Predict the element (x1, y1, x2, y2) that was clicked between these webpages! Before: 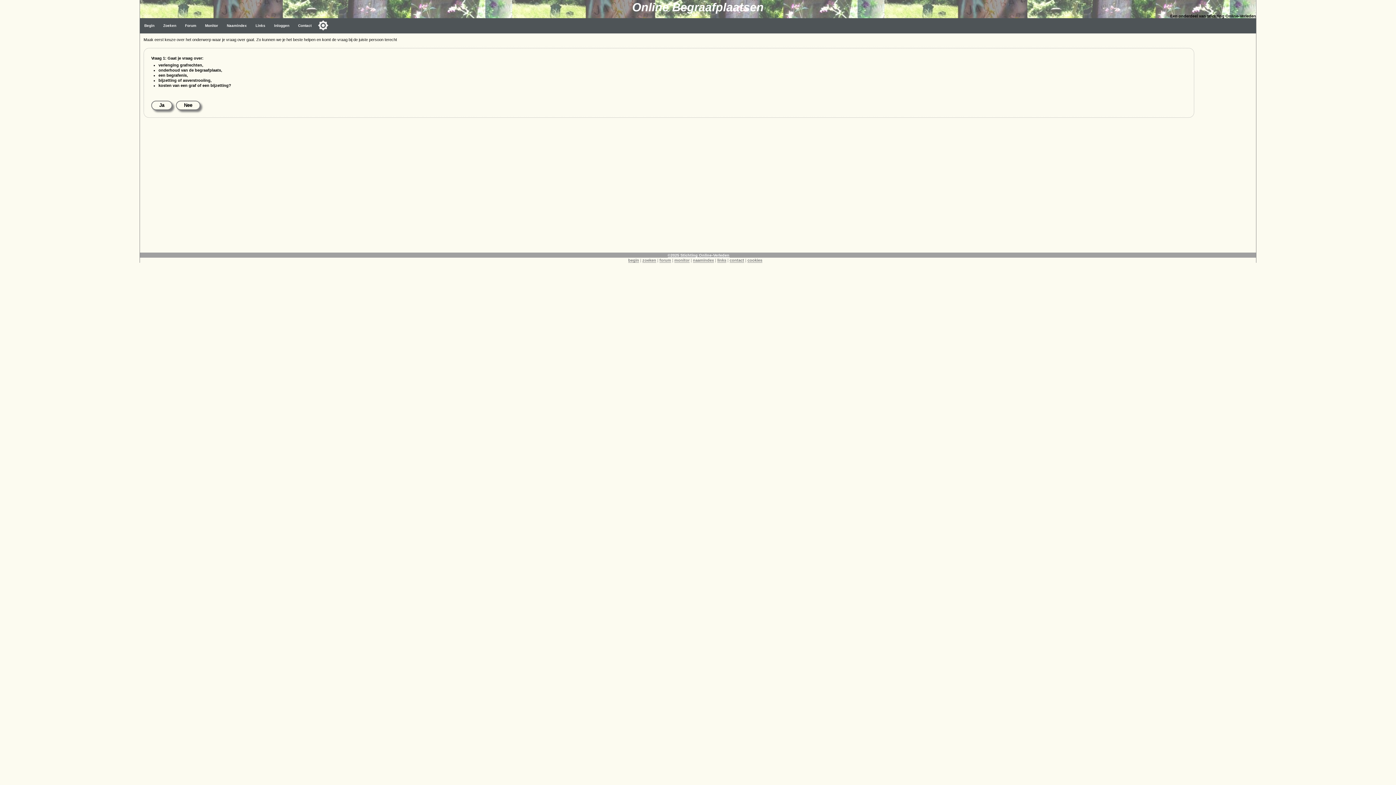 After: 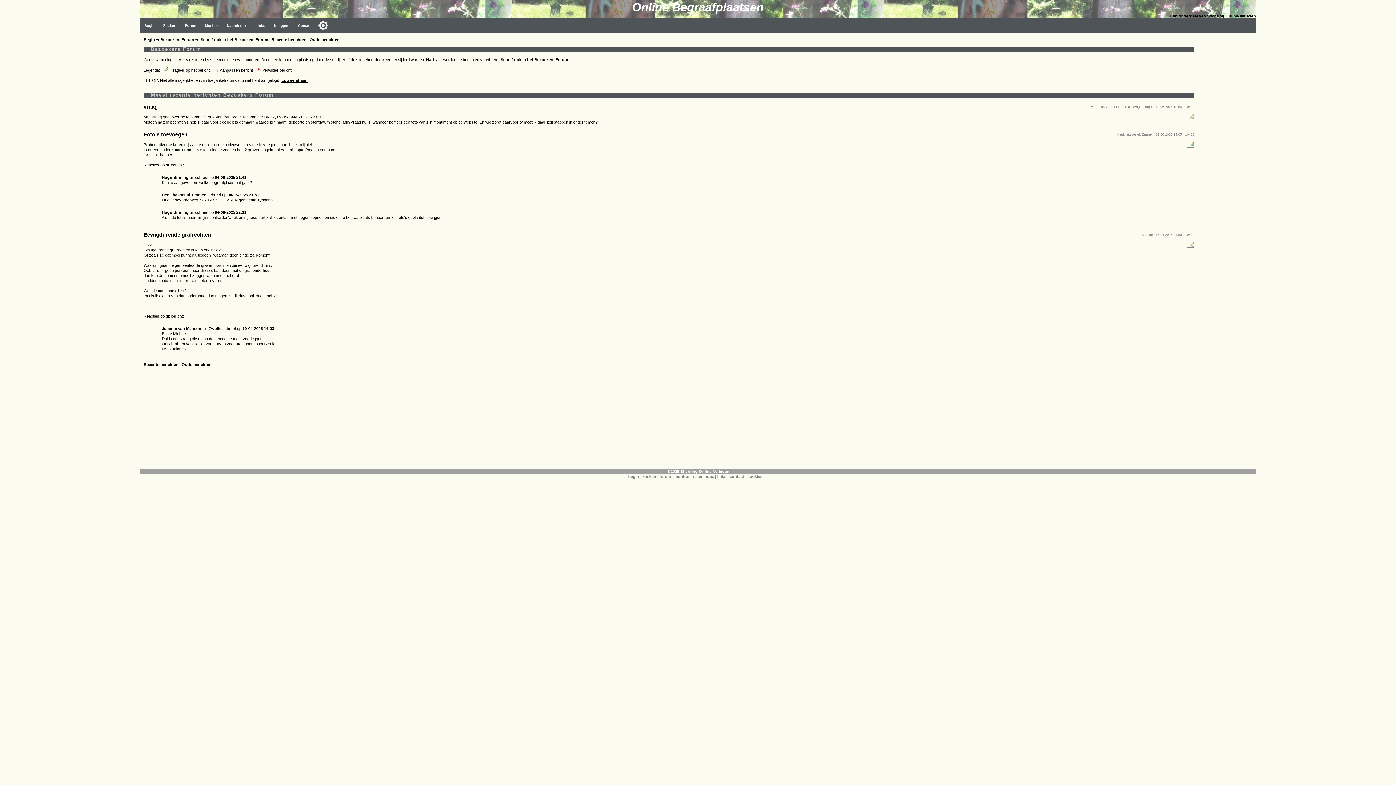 Action: bbox: (659, 258, 671, 262) label: forum